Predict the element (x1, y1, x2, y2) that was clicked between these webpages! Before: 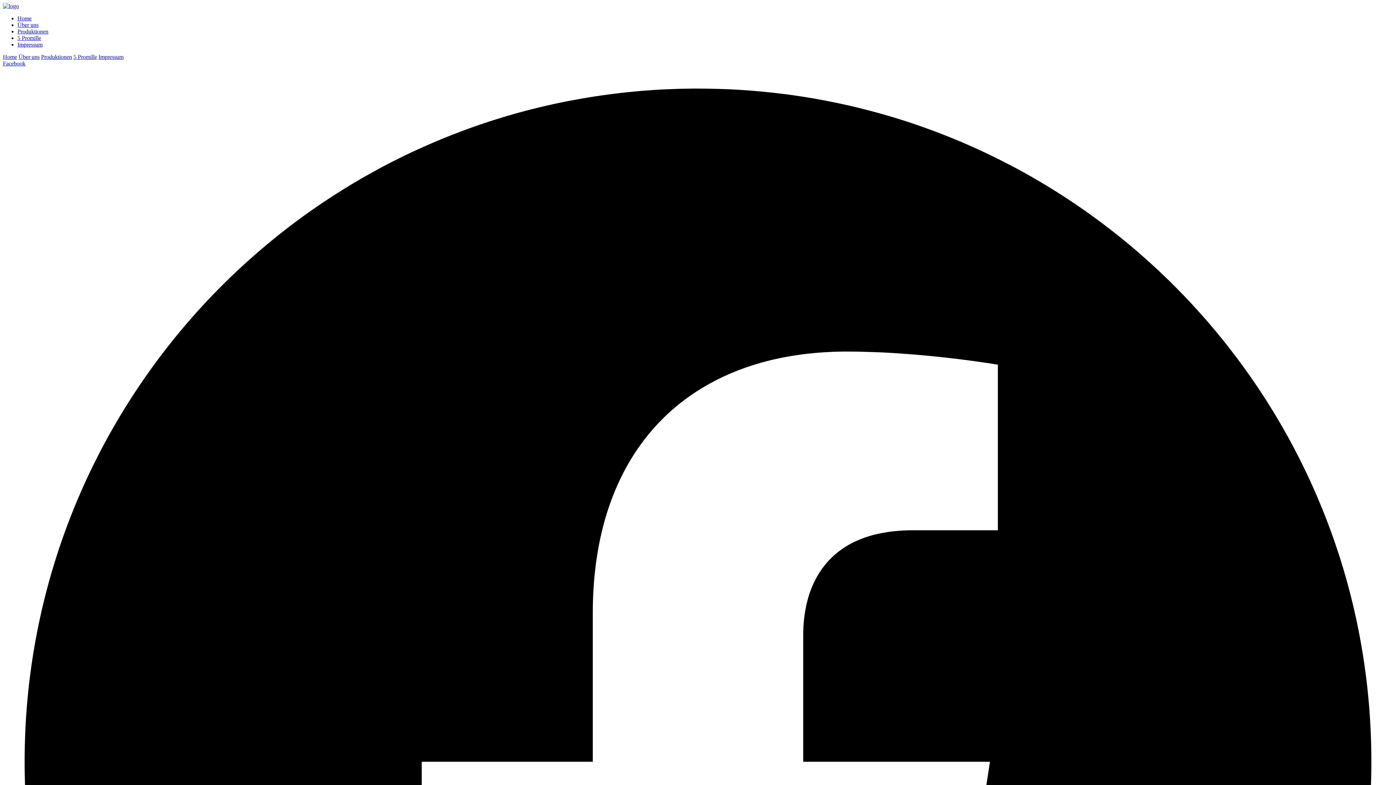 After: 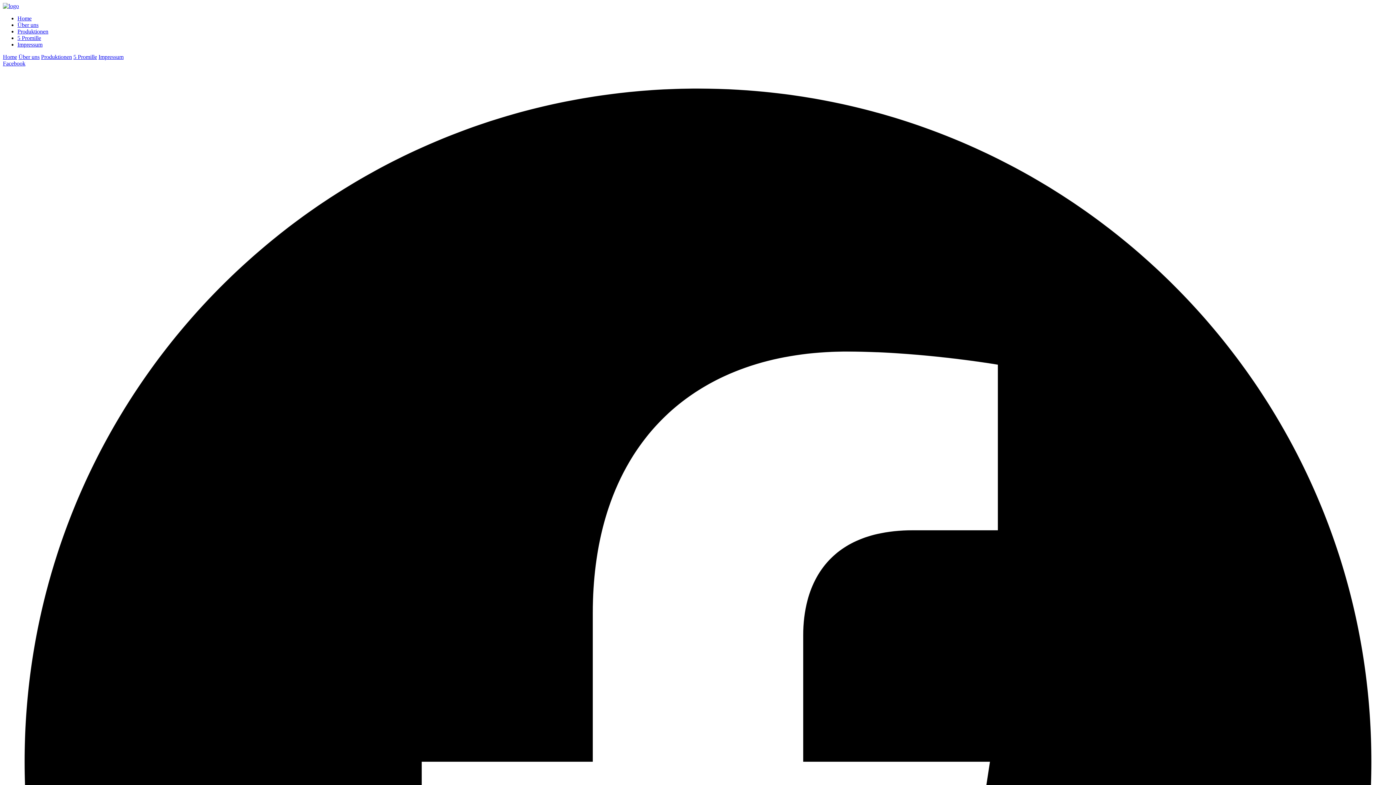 Action: bbox: (18, 53, 39, 60) label: Über uns